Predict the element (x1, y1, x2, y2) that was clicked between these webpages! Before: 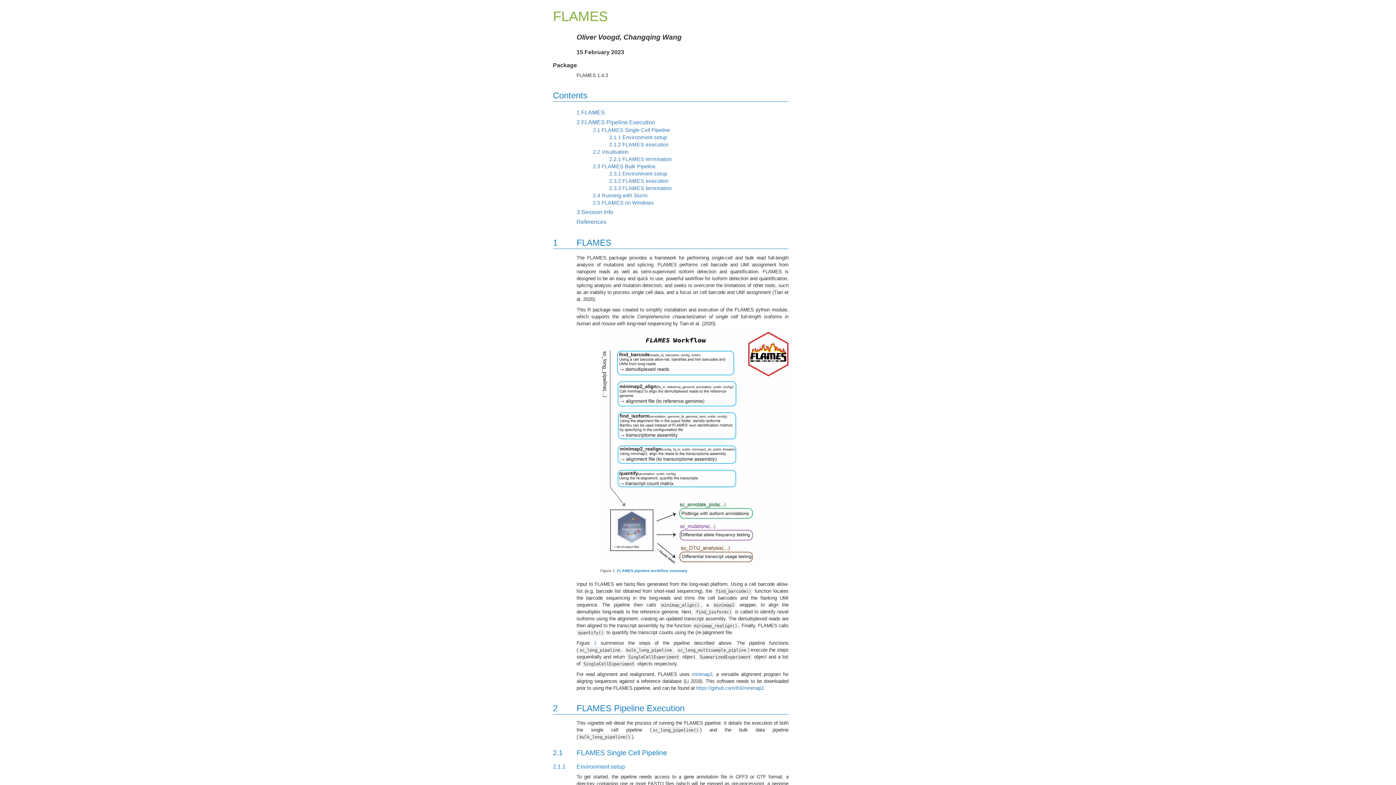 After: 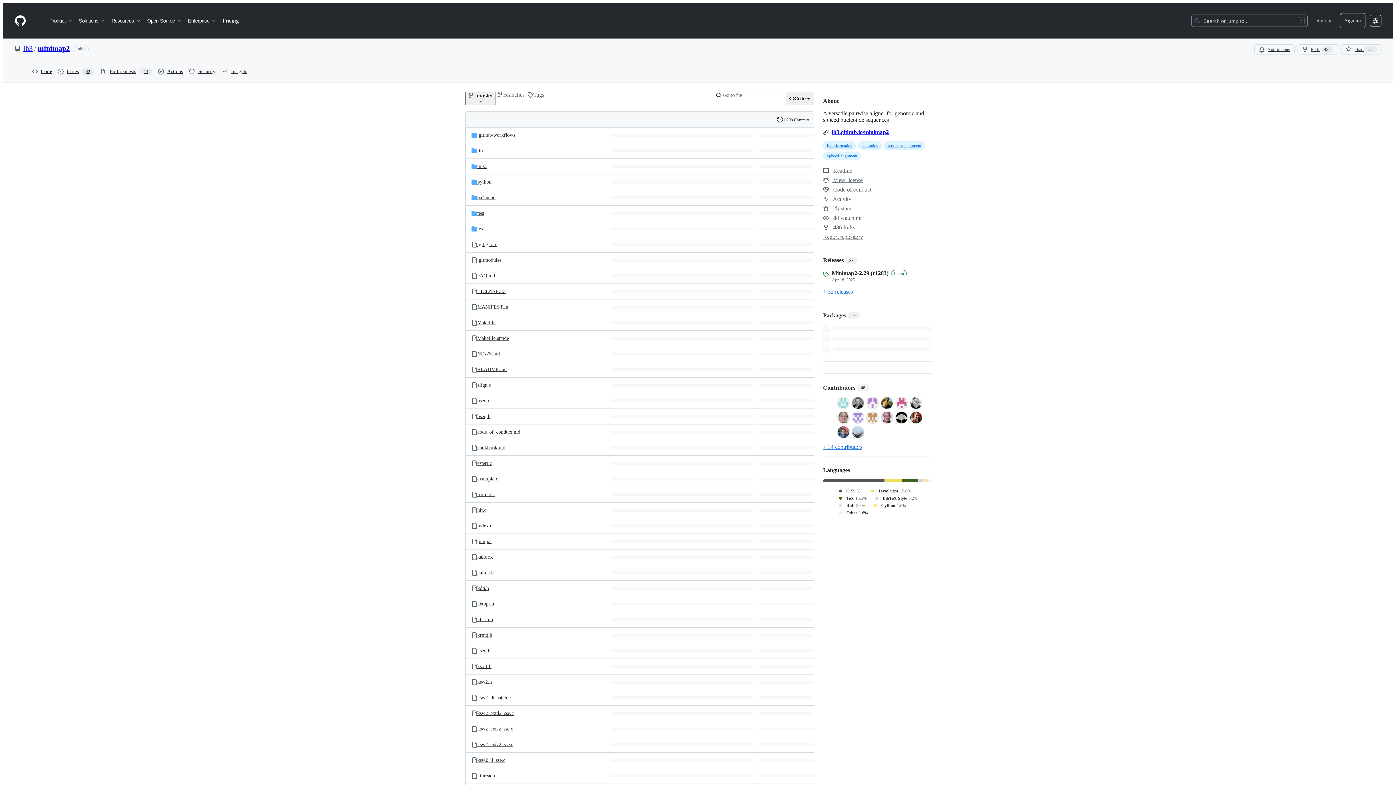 Action: label: minimap2 bbox: (692, 672, 712, 677)